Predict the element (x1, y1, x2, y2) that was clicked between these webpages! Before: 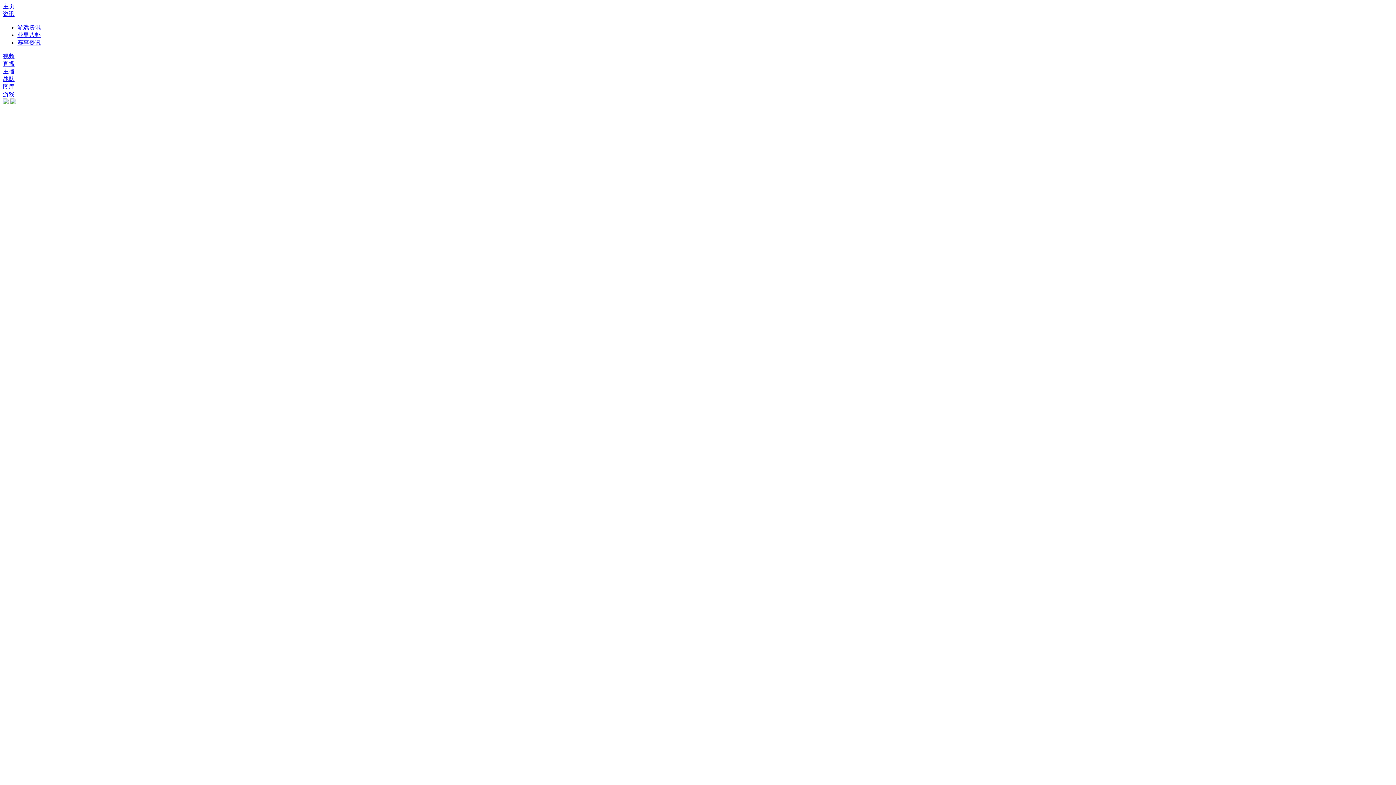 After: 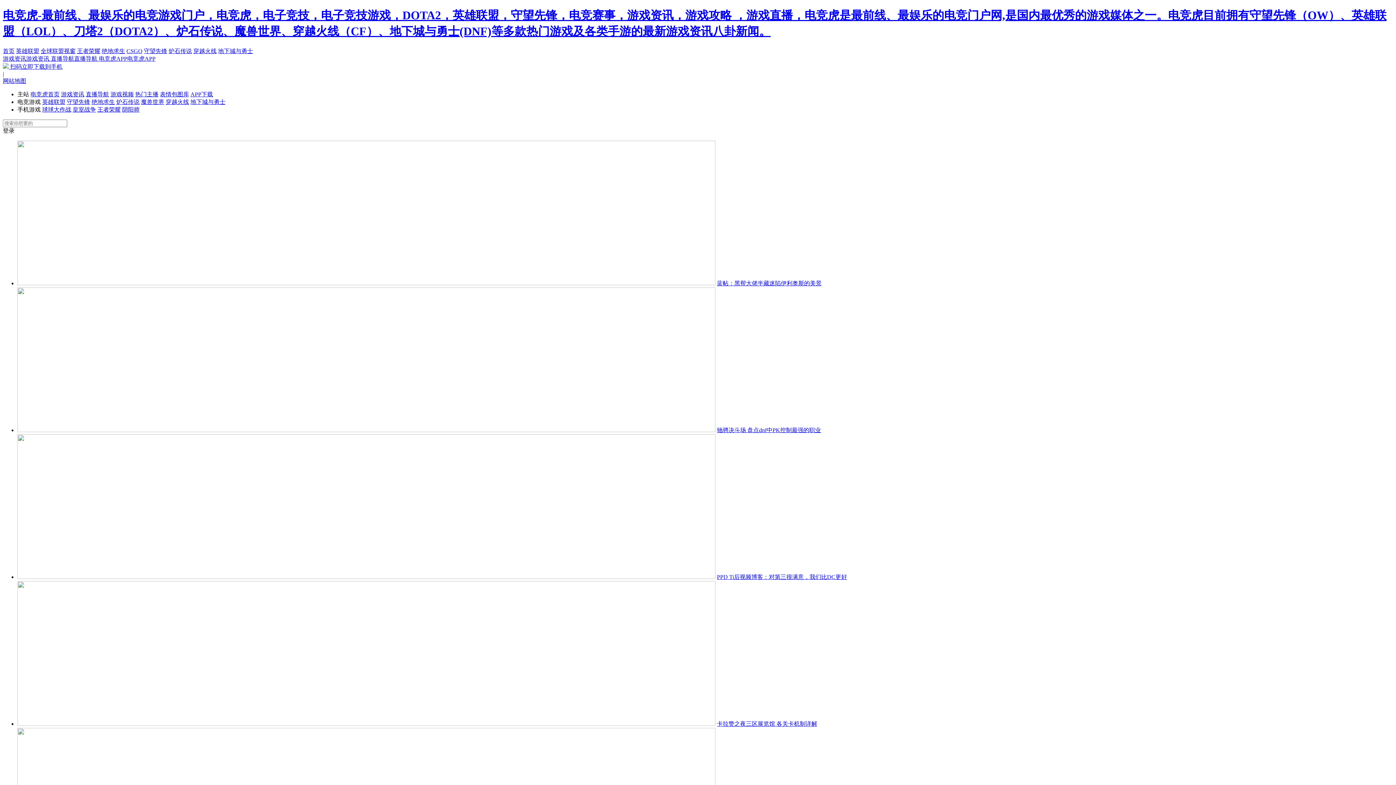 Action: label: 资讯 bbox: (2, 10, 14, 17)